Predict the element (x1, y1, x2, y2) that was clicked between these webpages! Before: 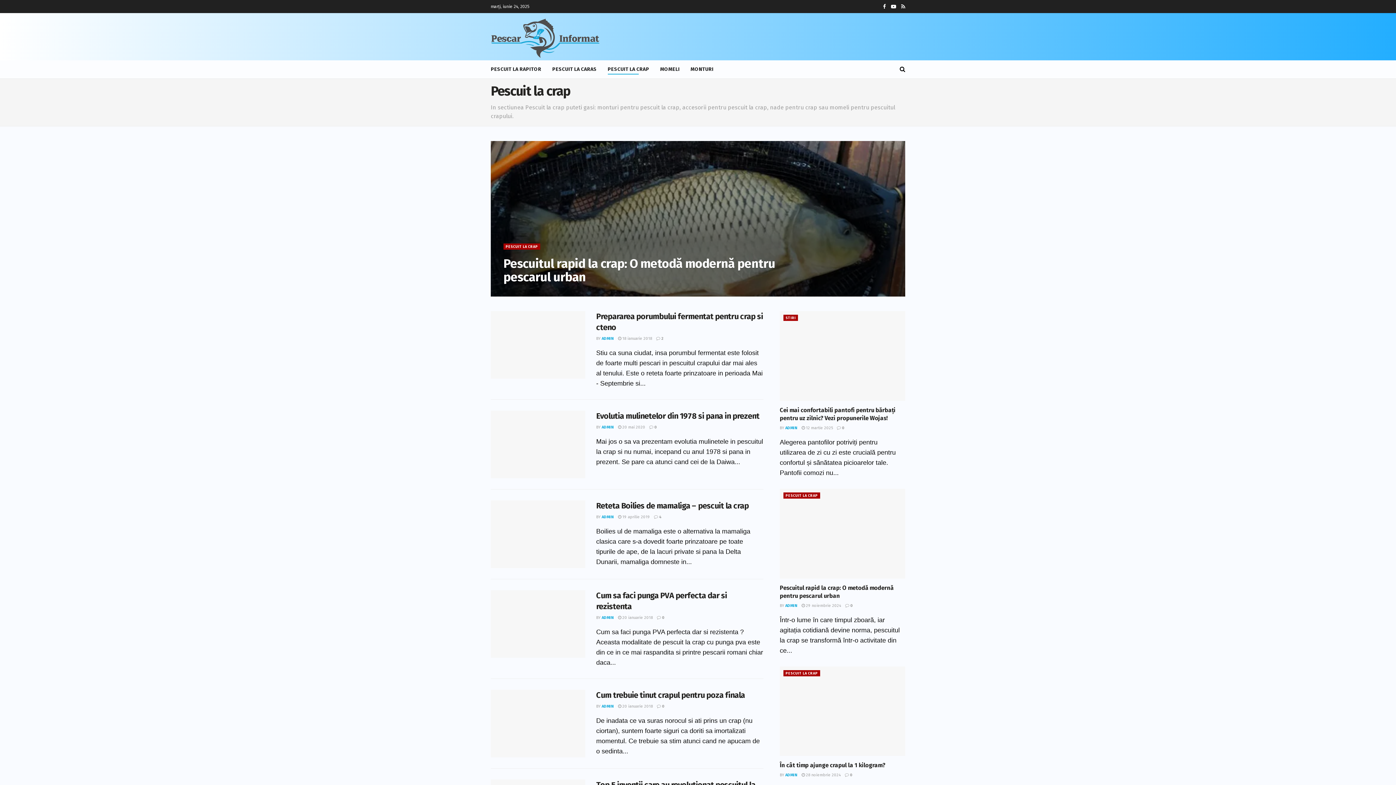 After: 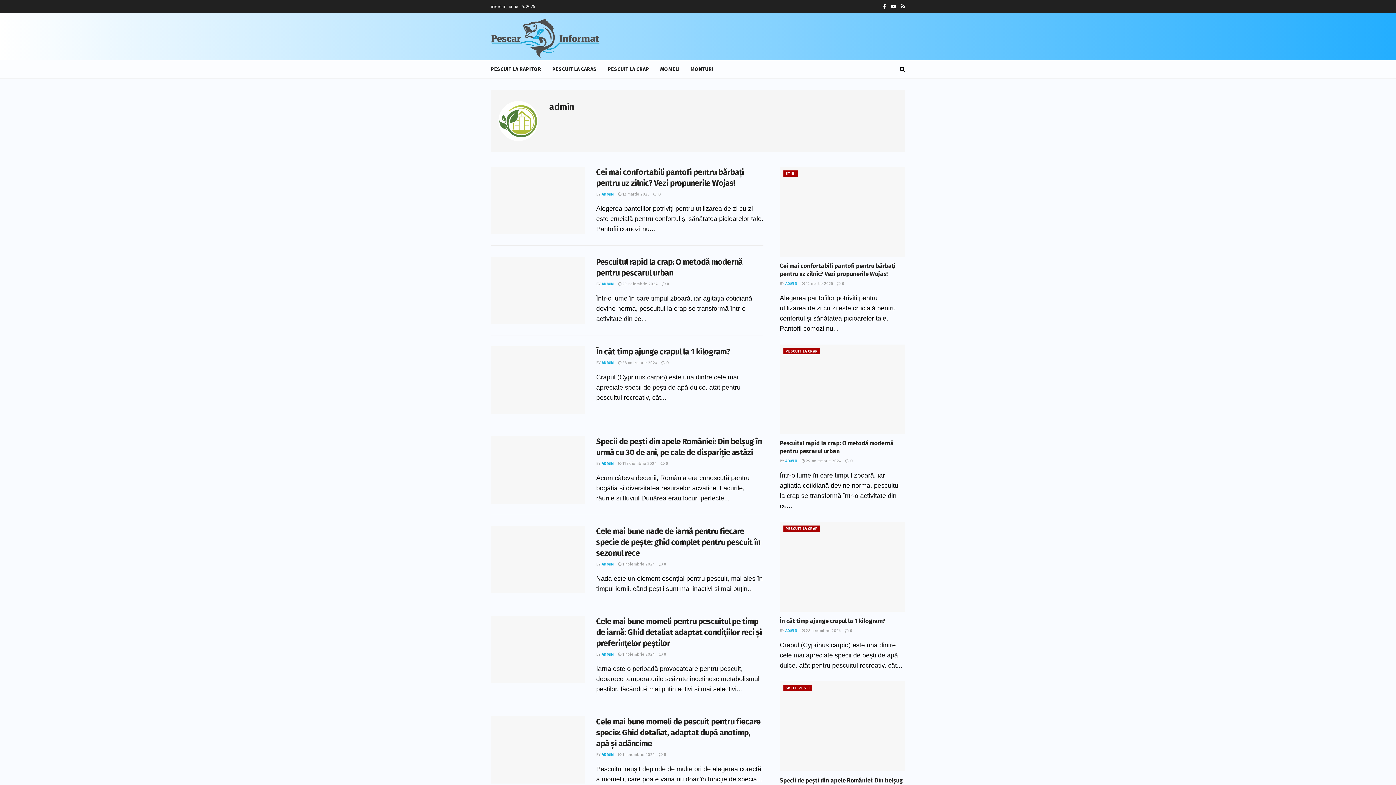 Action: label: ADMIN bbox: (601, 615, 614, 620)